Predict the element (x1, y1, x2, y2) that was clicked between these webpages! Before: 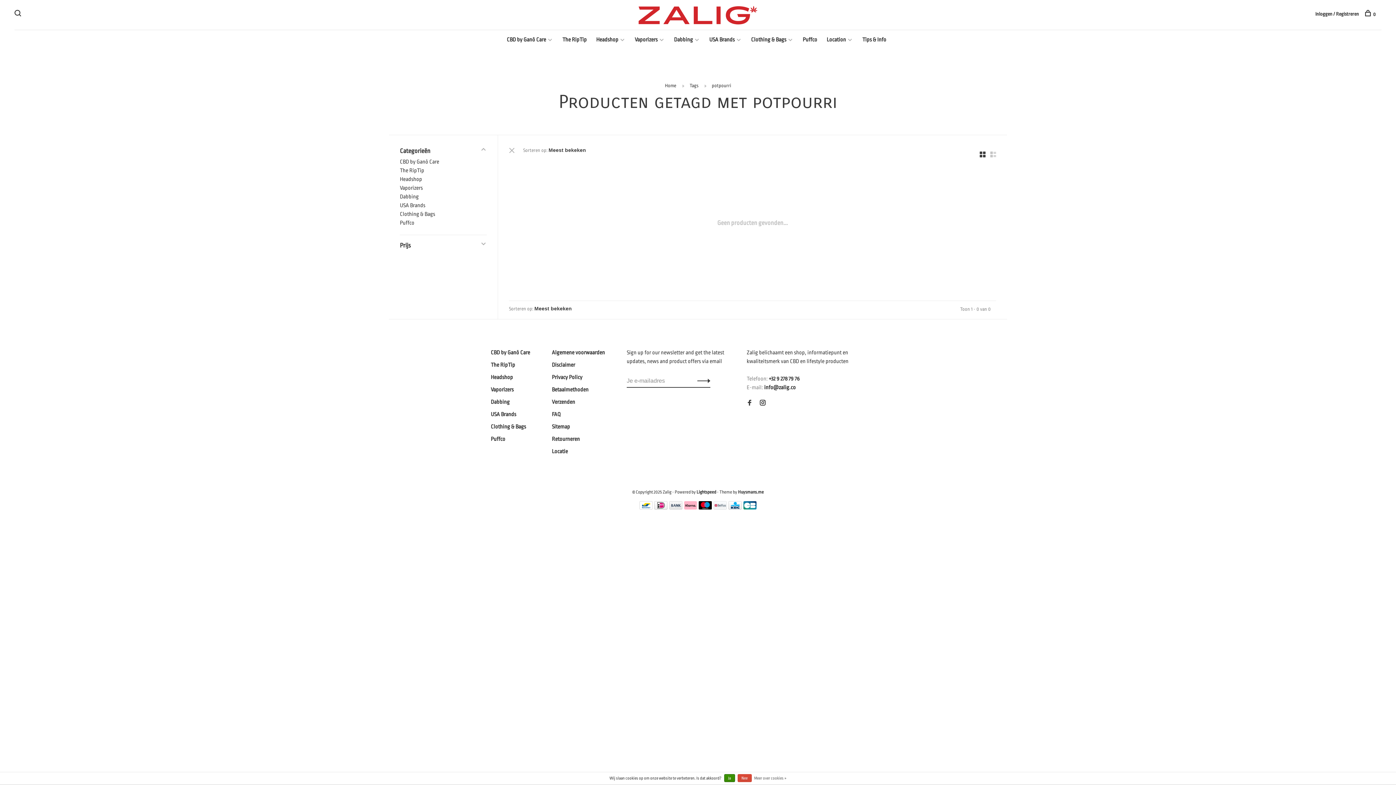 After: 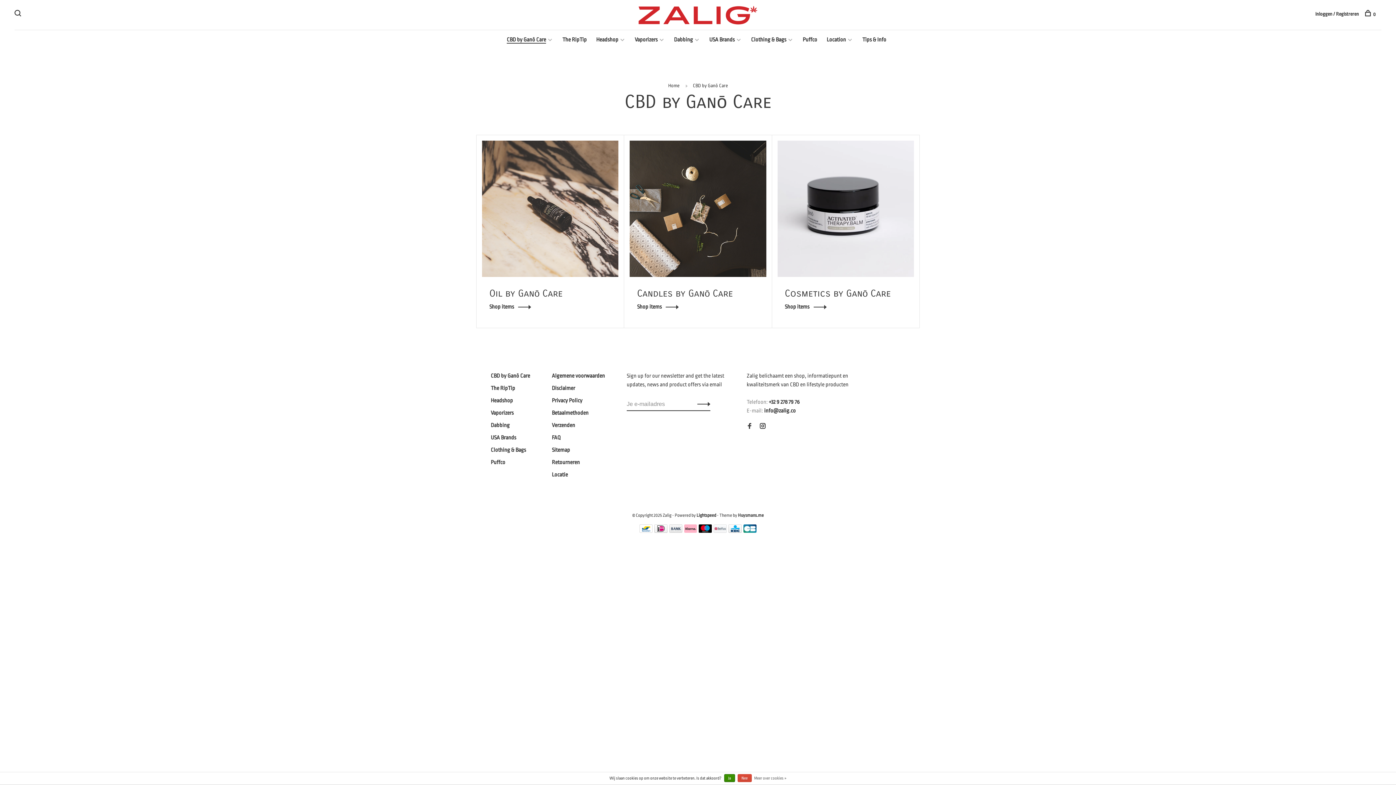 Action: label: CBD by Ganō Care bbox: (490, 349, 530, 356)